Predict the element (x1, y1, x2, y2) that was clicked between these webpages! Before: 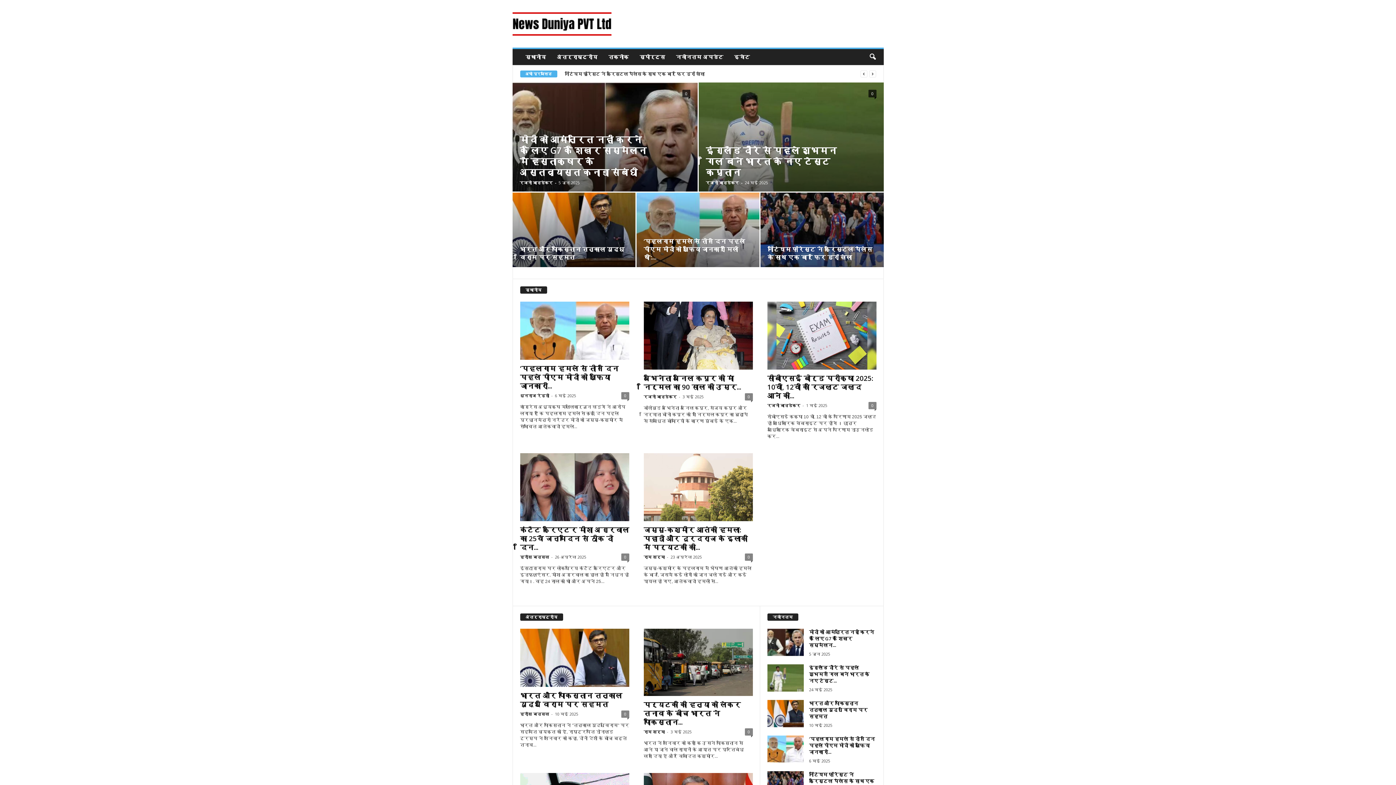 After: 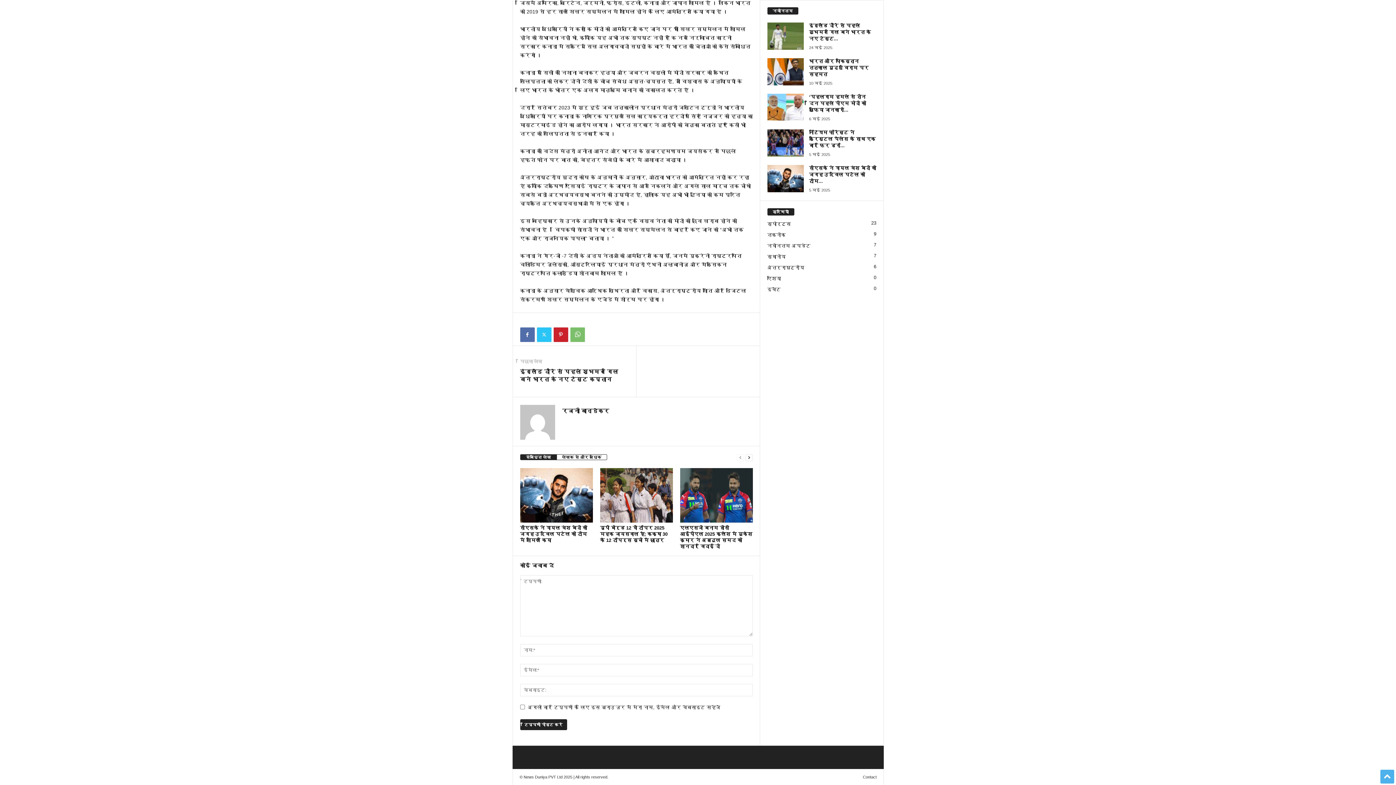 Action: label: 0 bbox: (682, 90, 690, 97)